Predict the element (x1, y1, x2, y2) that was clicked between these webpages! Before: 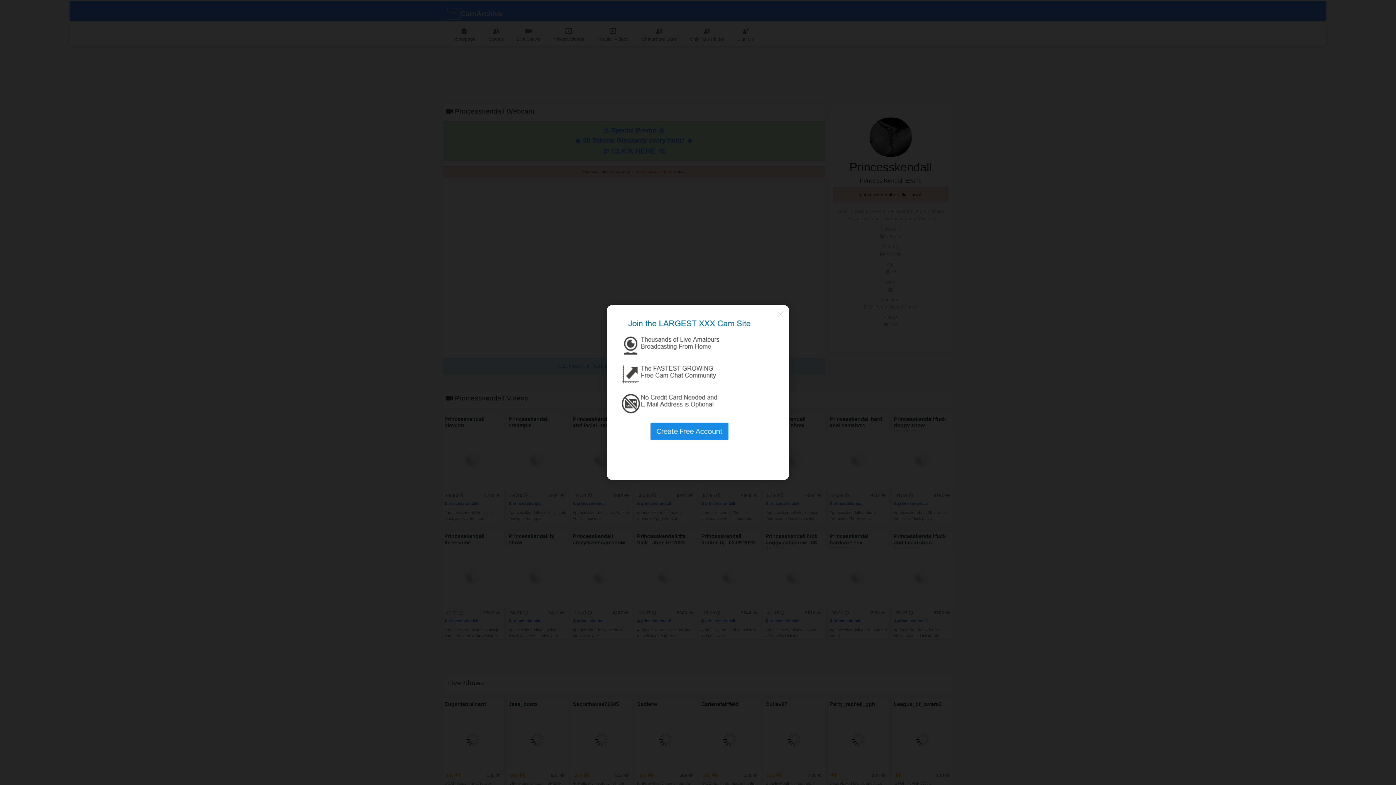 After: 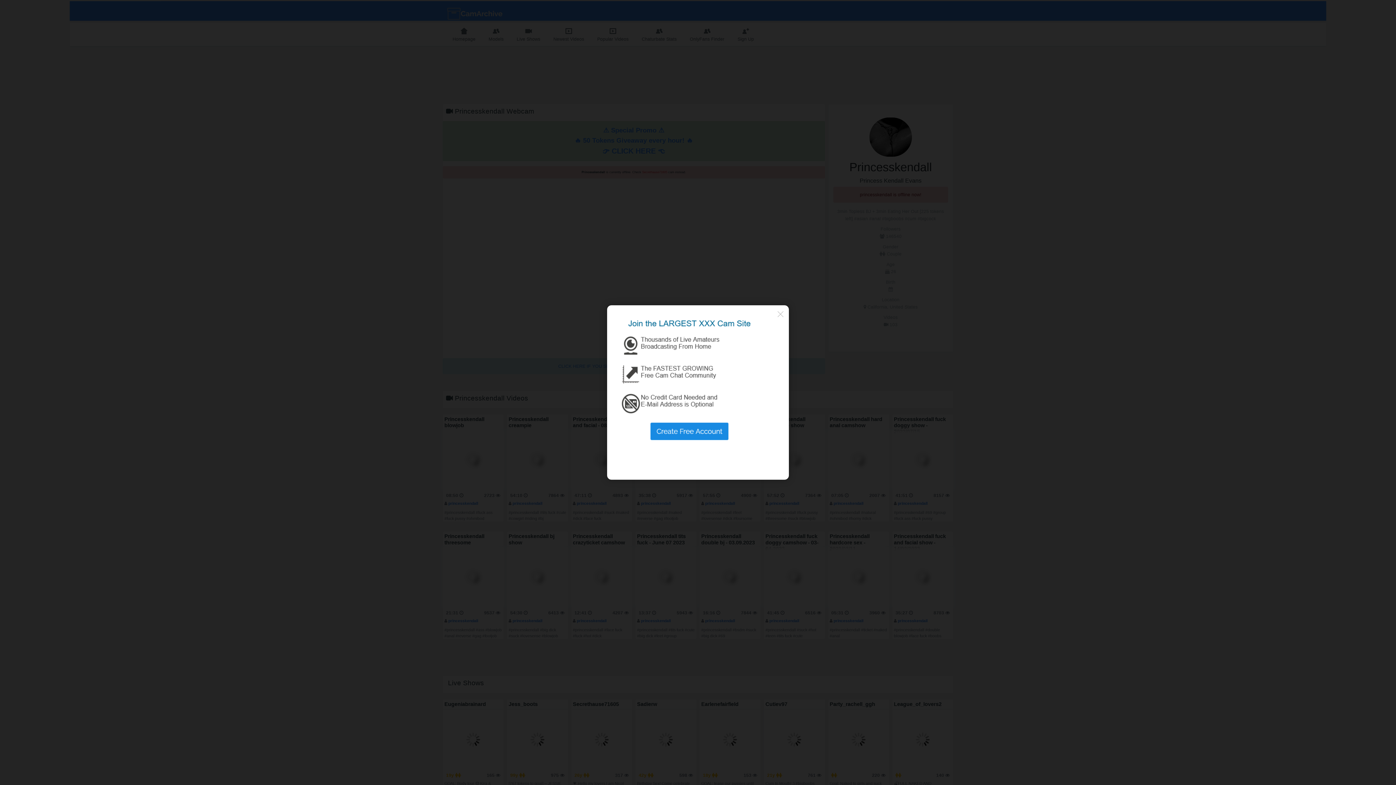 Action: bbox: (611, 437, 774, 442)